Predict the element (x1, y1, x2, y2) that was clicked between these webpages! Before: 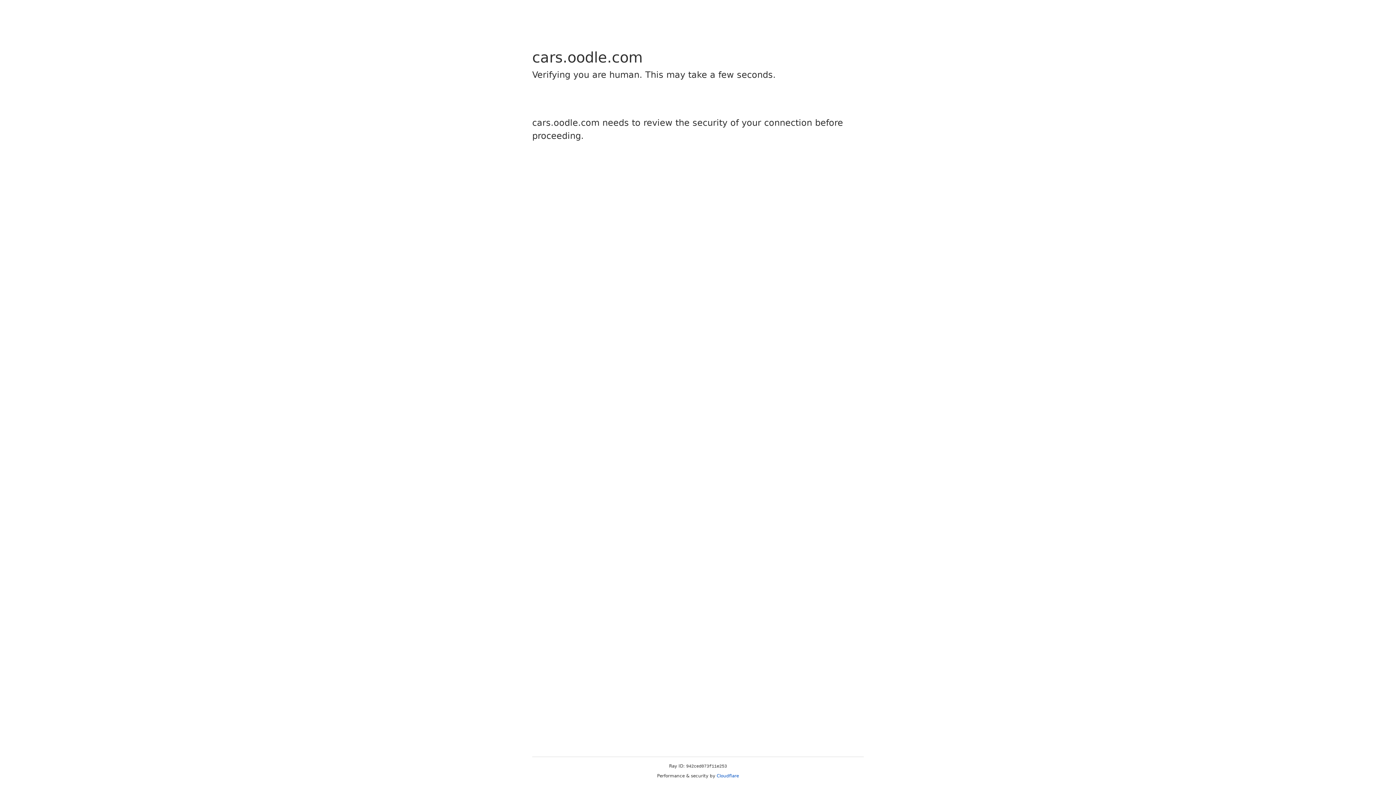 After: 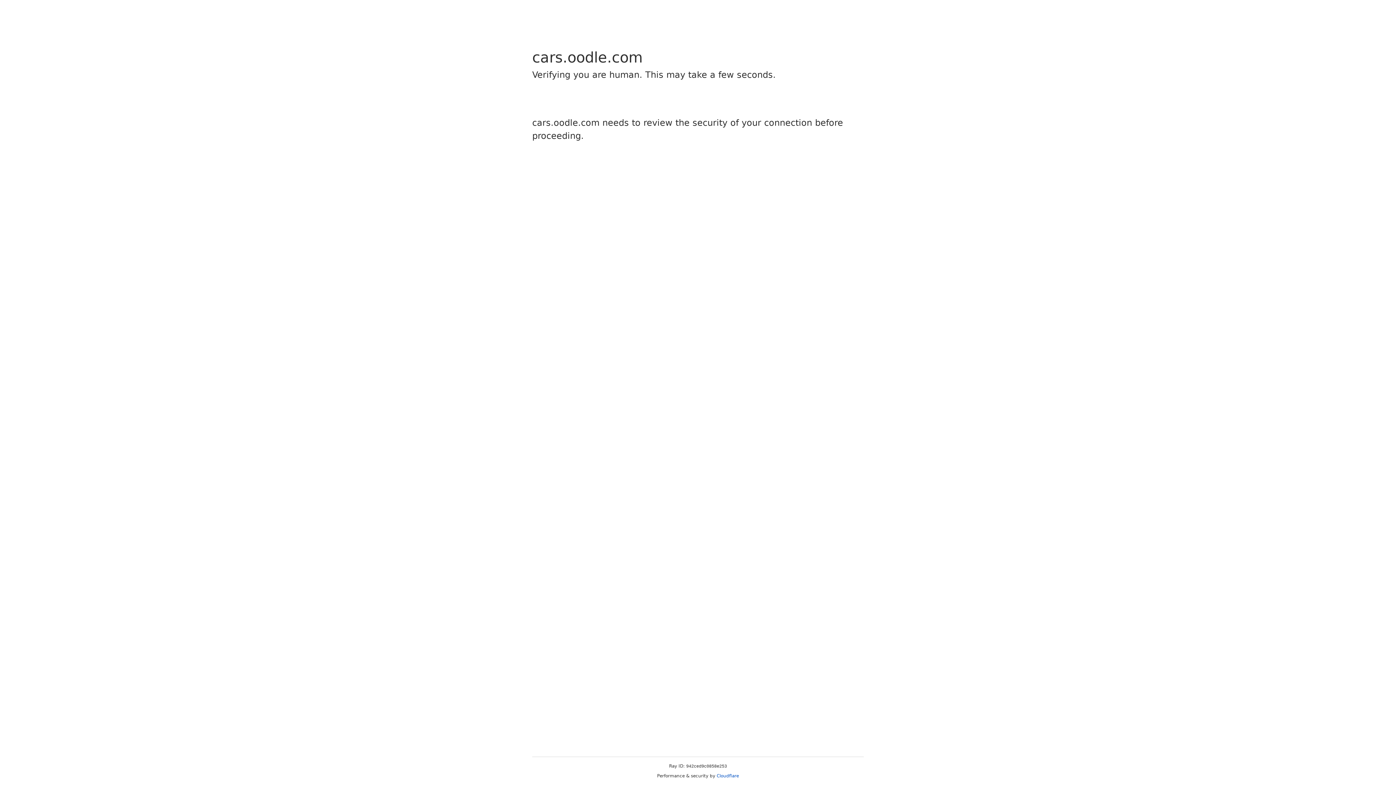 Action: bbox: (716, 773, 739, 778) label: Cloudflare